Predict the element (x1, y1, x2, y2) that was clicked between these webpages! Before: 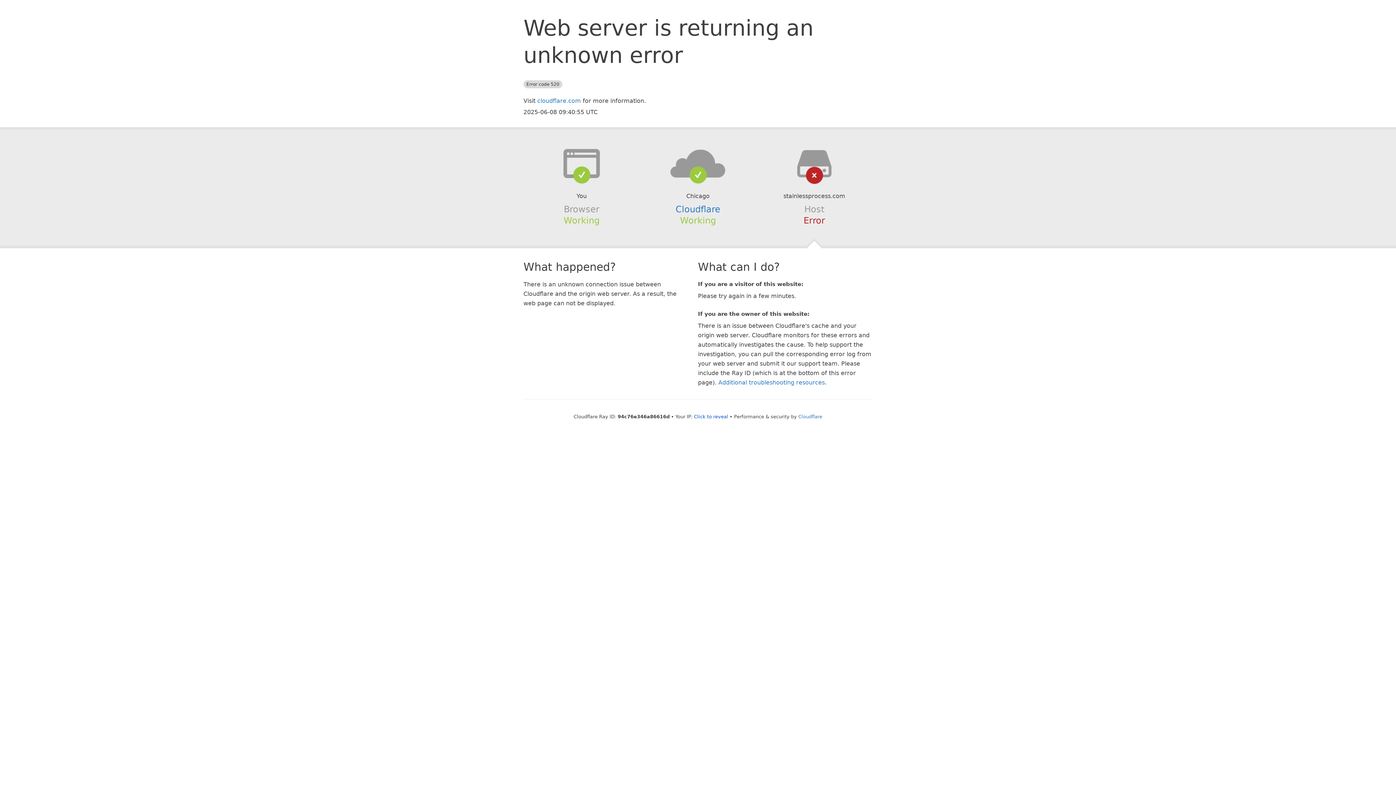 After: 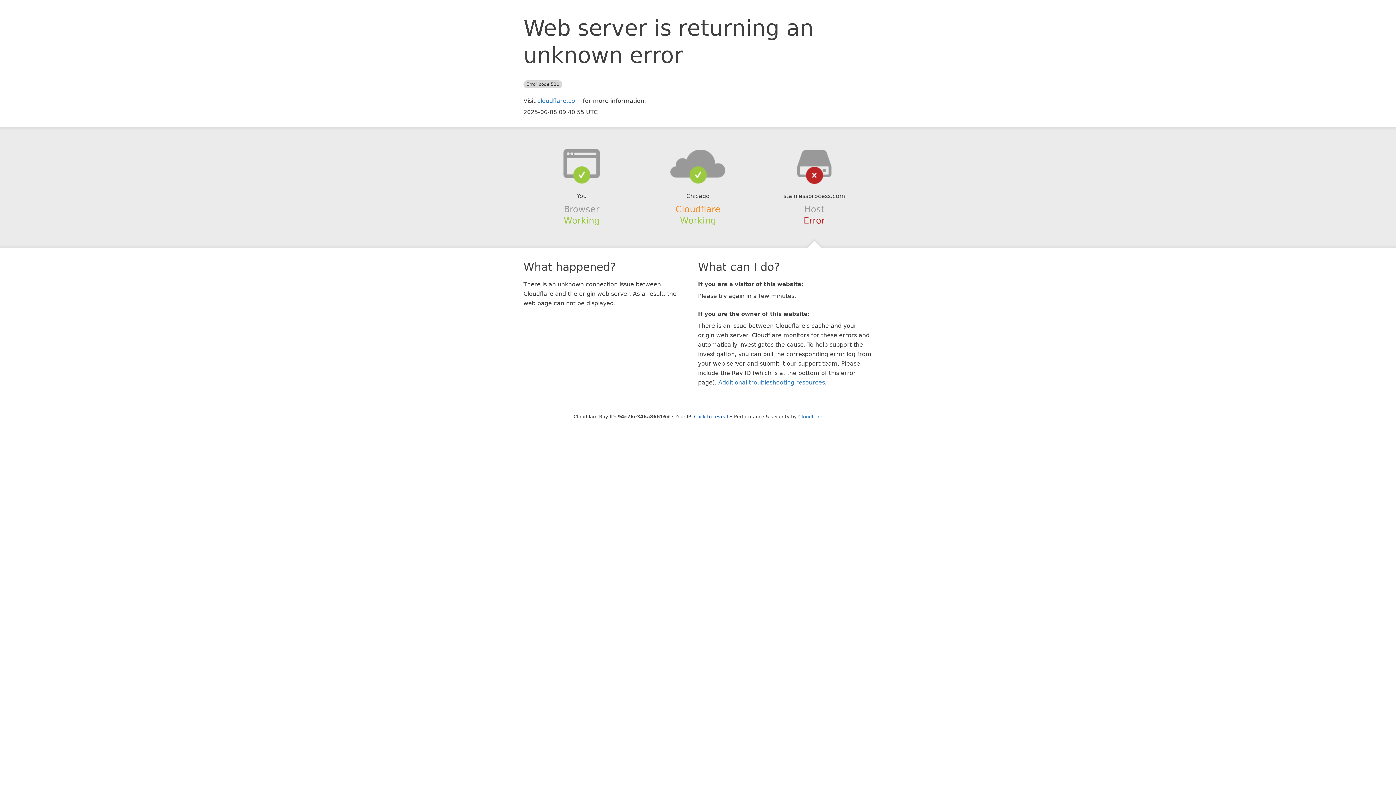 Action: label: Cloudflare bbox: (675, 204, 720, 214)